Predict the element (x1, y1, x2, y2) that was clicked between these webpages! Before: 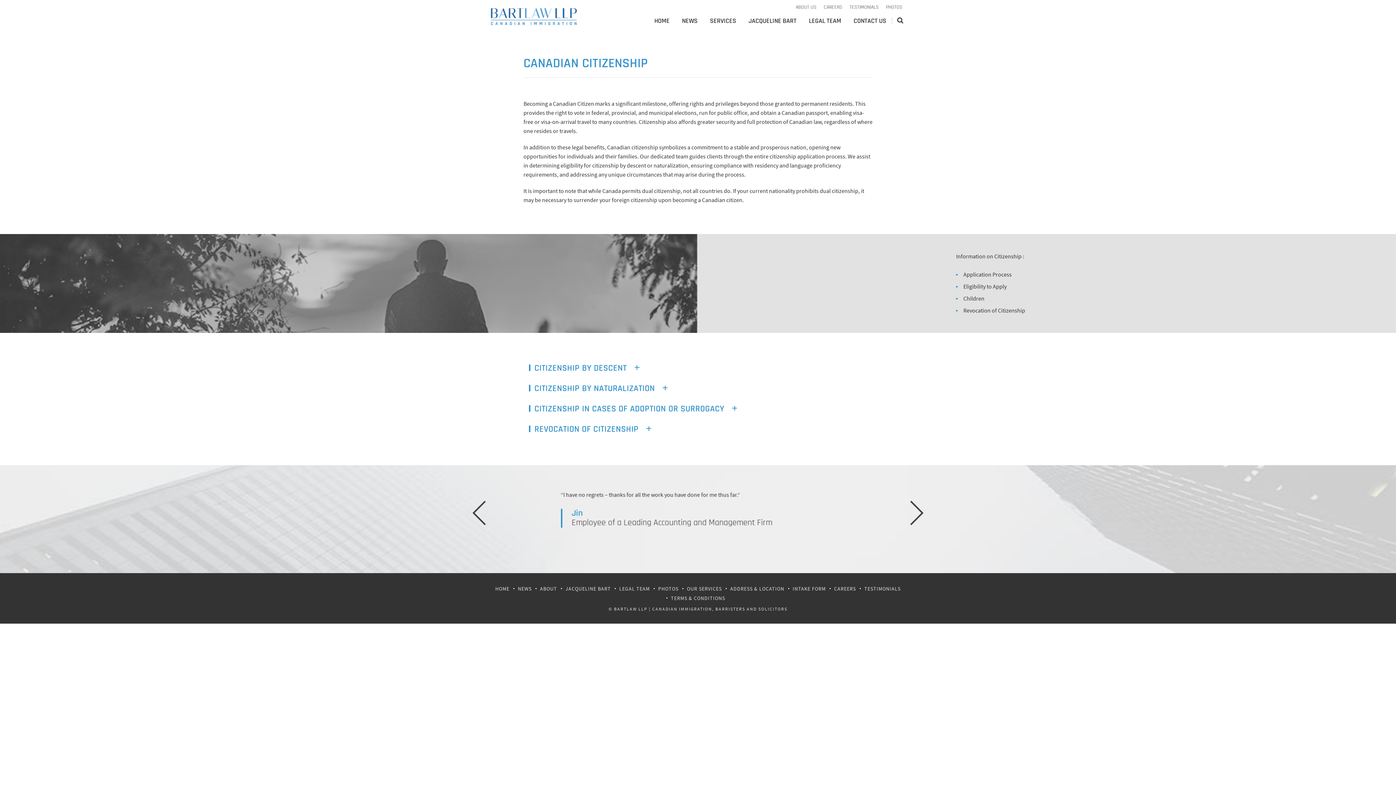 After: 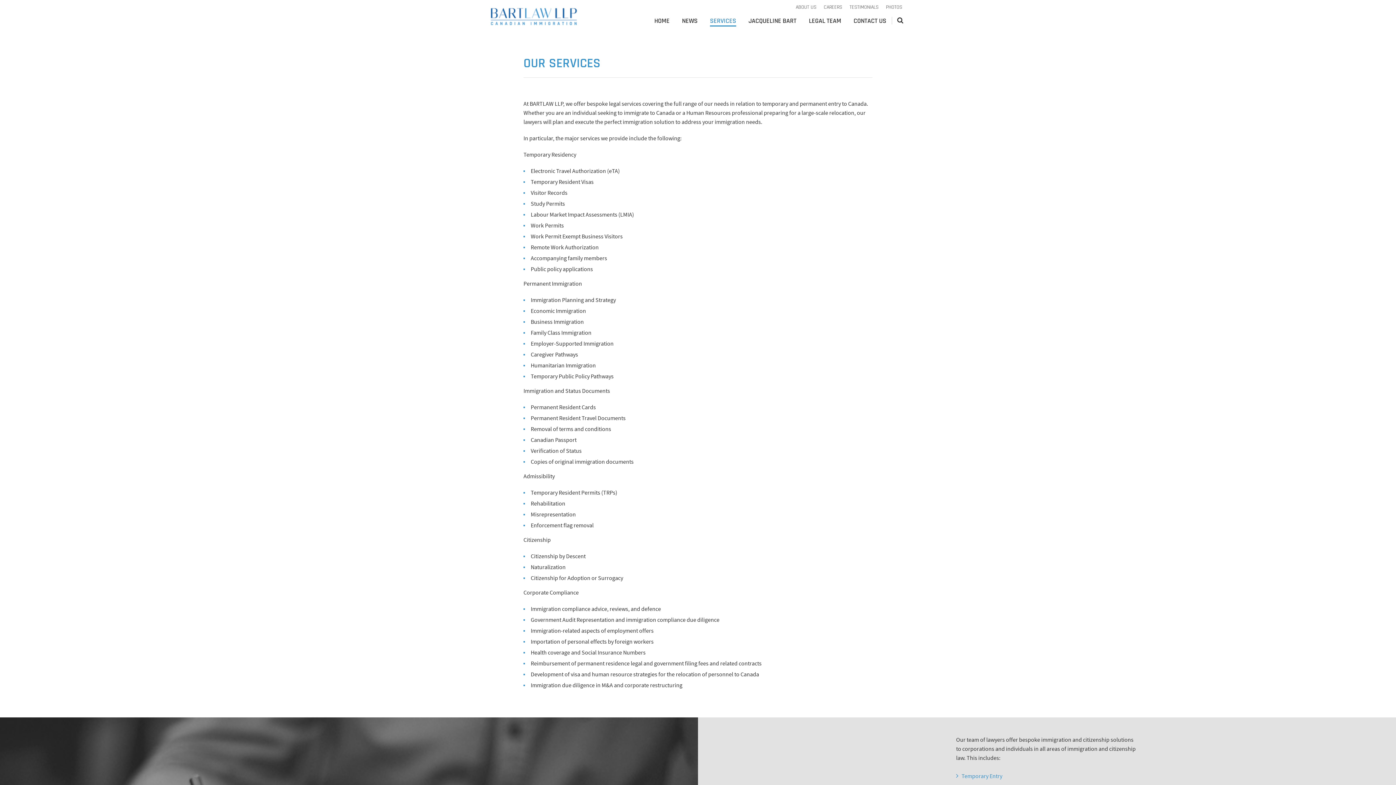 Action: bbox: (710, 16, 736, 26) label: SERVICES